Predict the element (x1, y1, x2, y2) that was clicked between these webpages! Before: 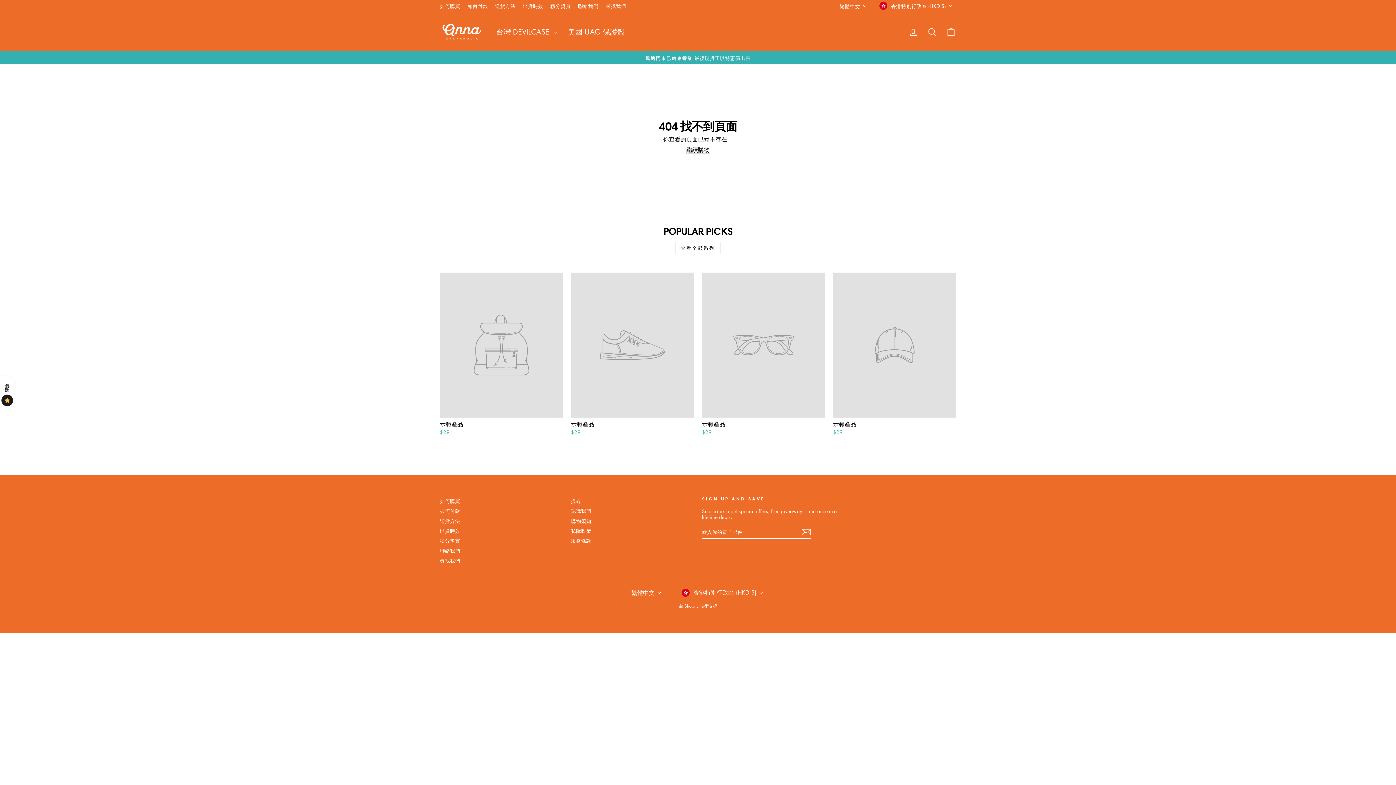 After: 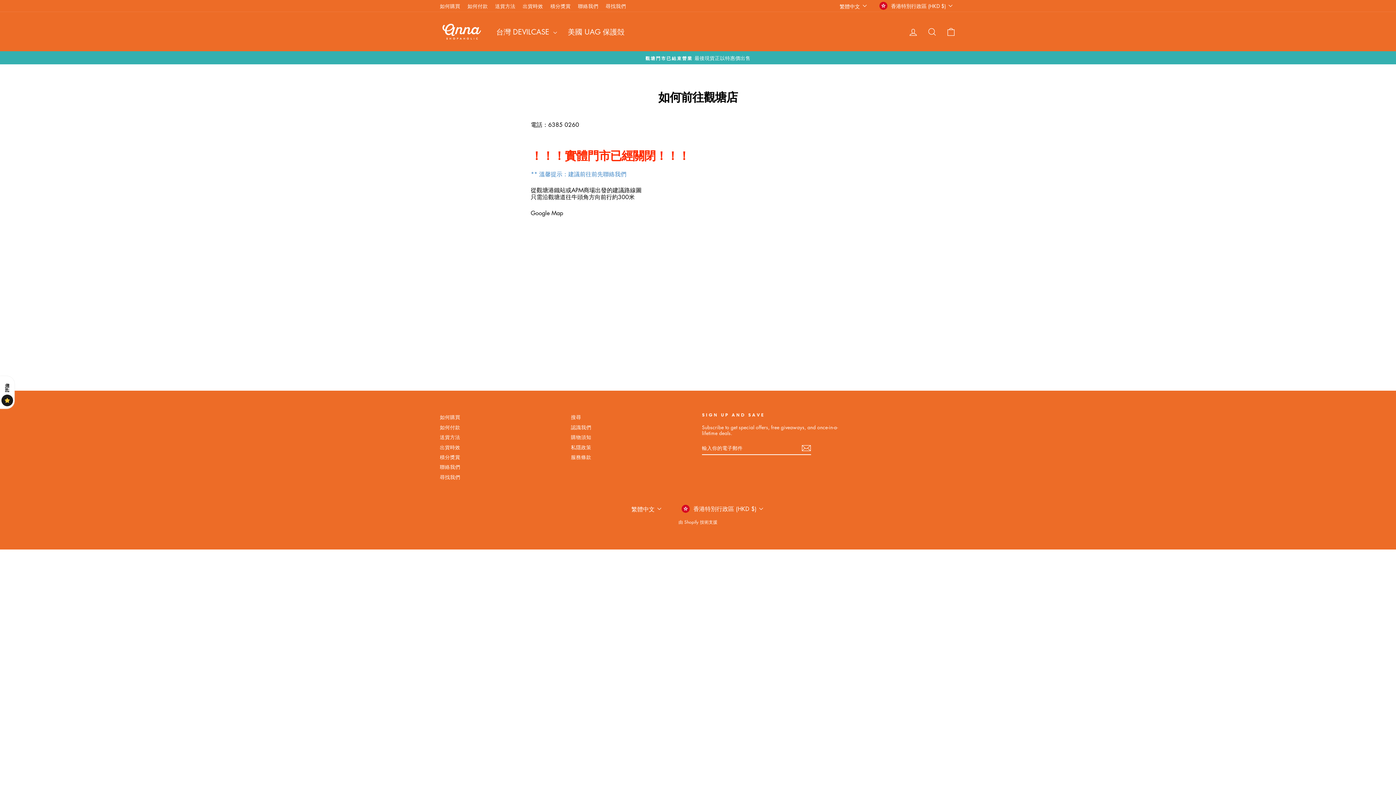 Action: bbox: (440, 556, 460, 565) label: 尋找我們